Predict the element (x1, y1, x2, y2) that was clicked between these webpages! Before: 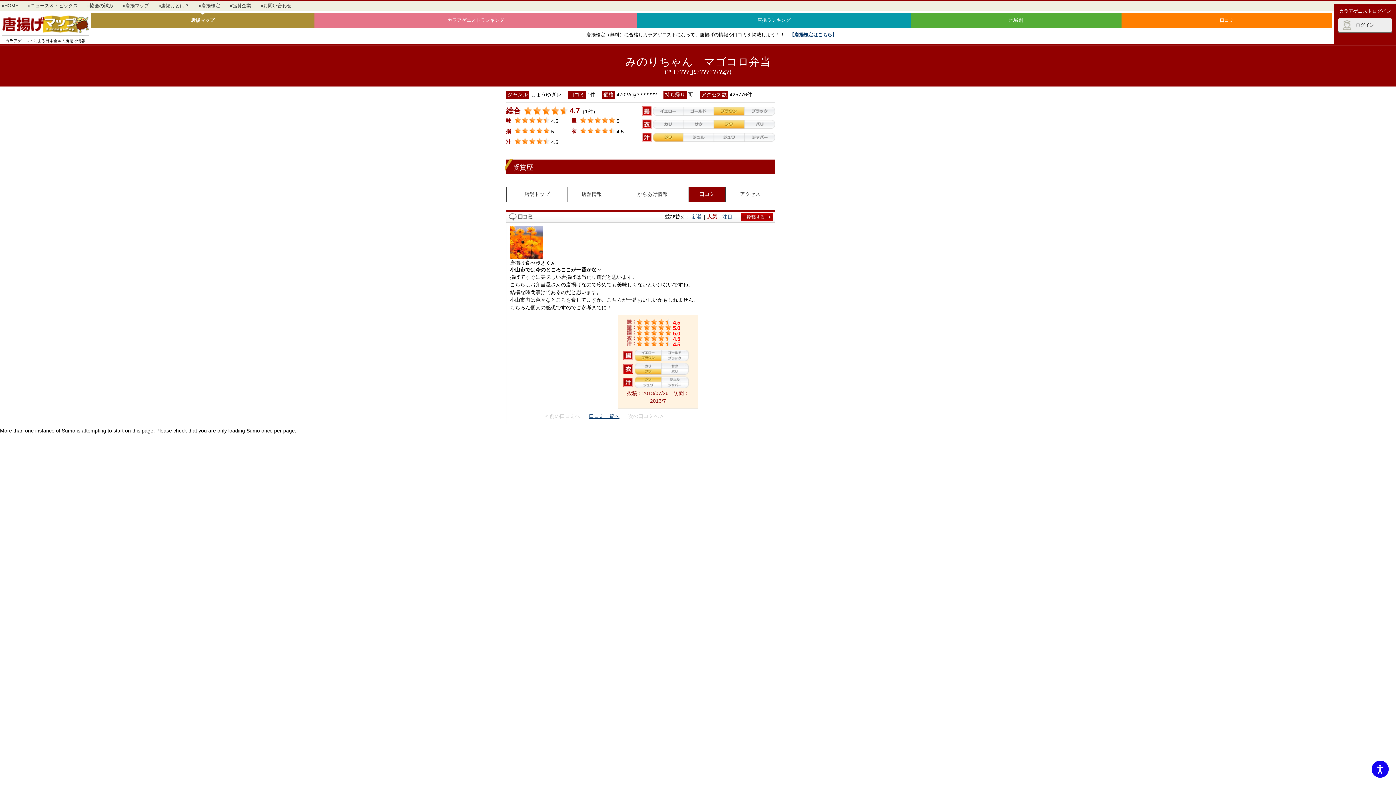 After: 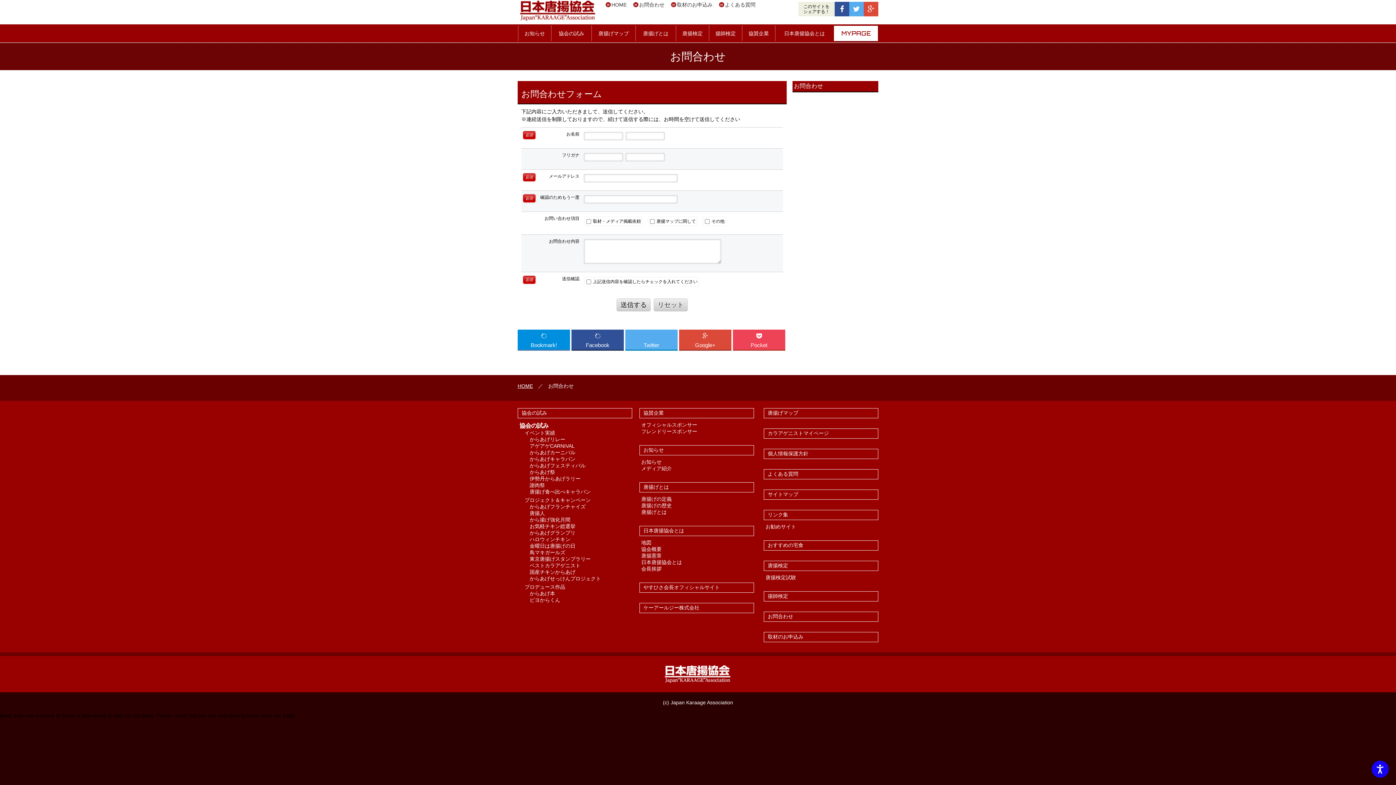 Action: label: »お問い合わせ bbox: (260, 2, 291, 8)